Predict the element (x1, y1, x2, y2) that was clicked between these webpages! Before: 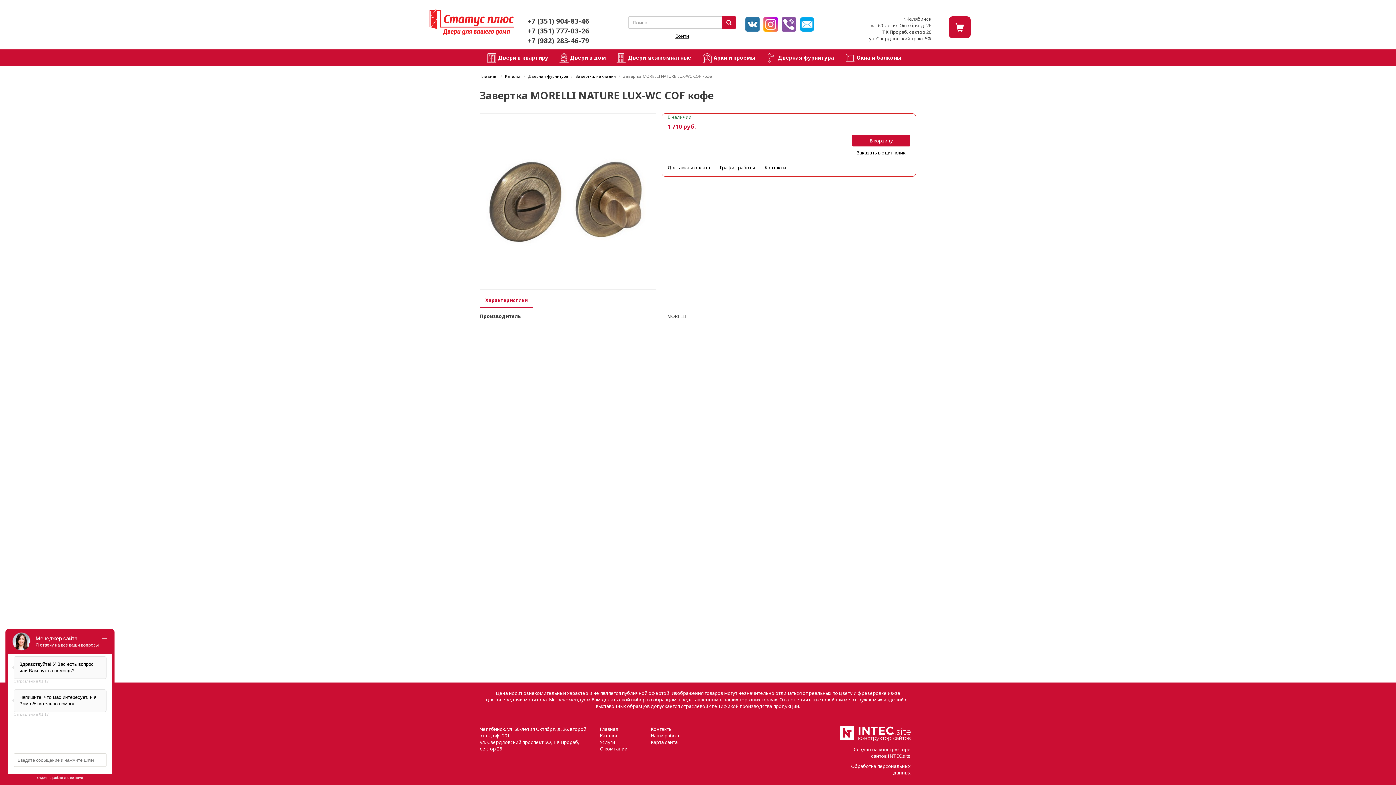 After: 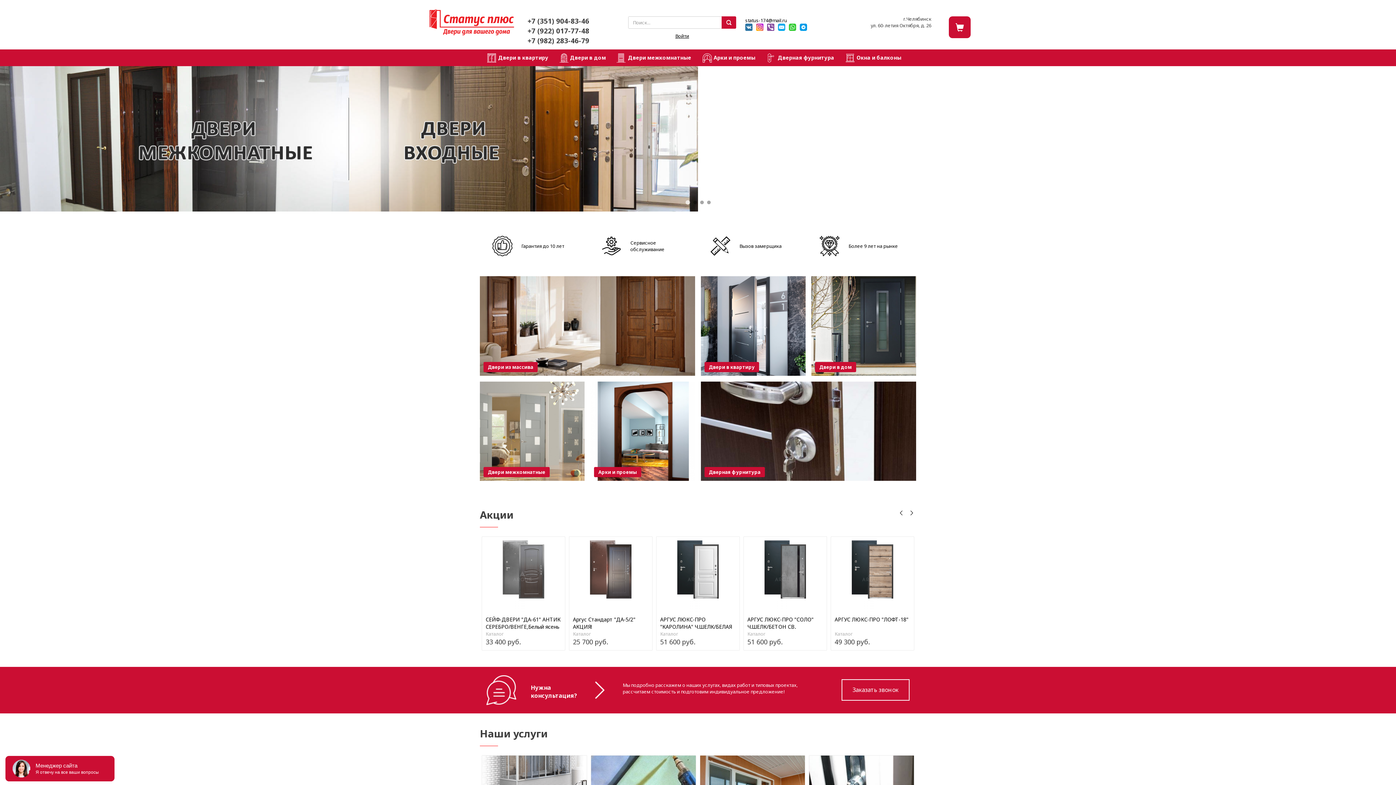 Action: label: Главная bbox: (600, 726, 618, 732)